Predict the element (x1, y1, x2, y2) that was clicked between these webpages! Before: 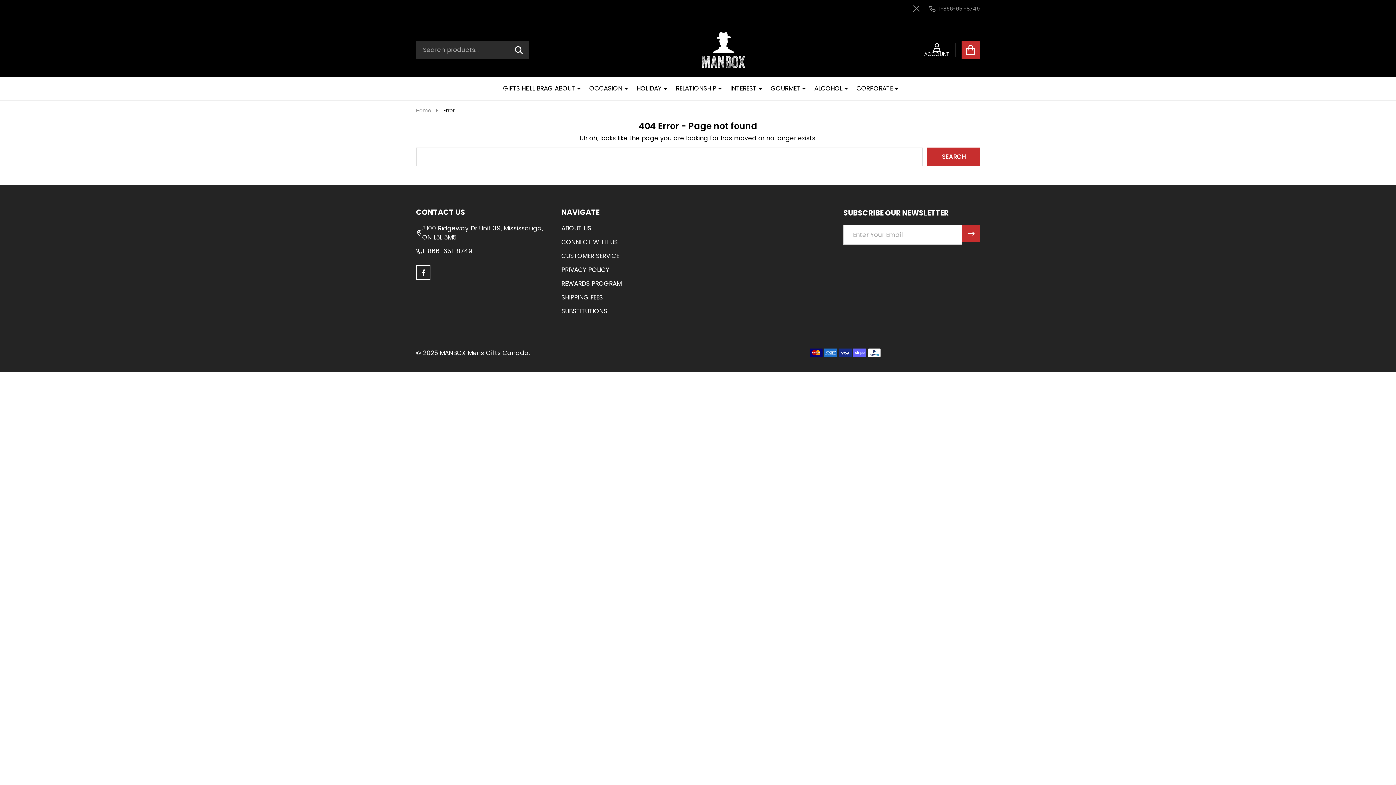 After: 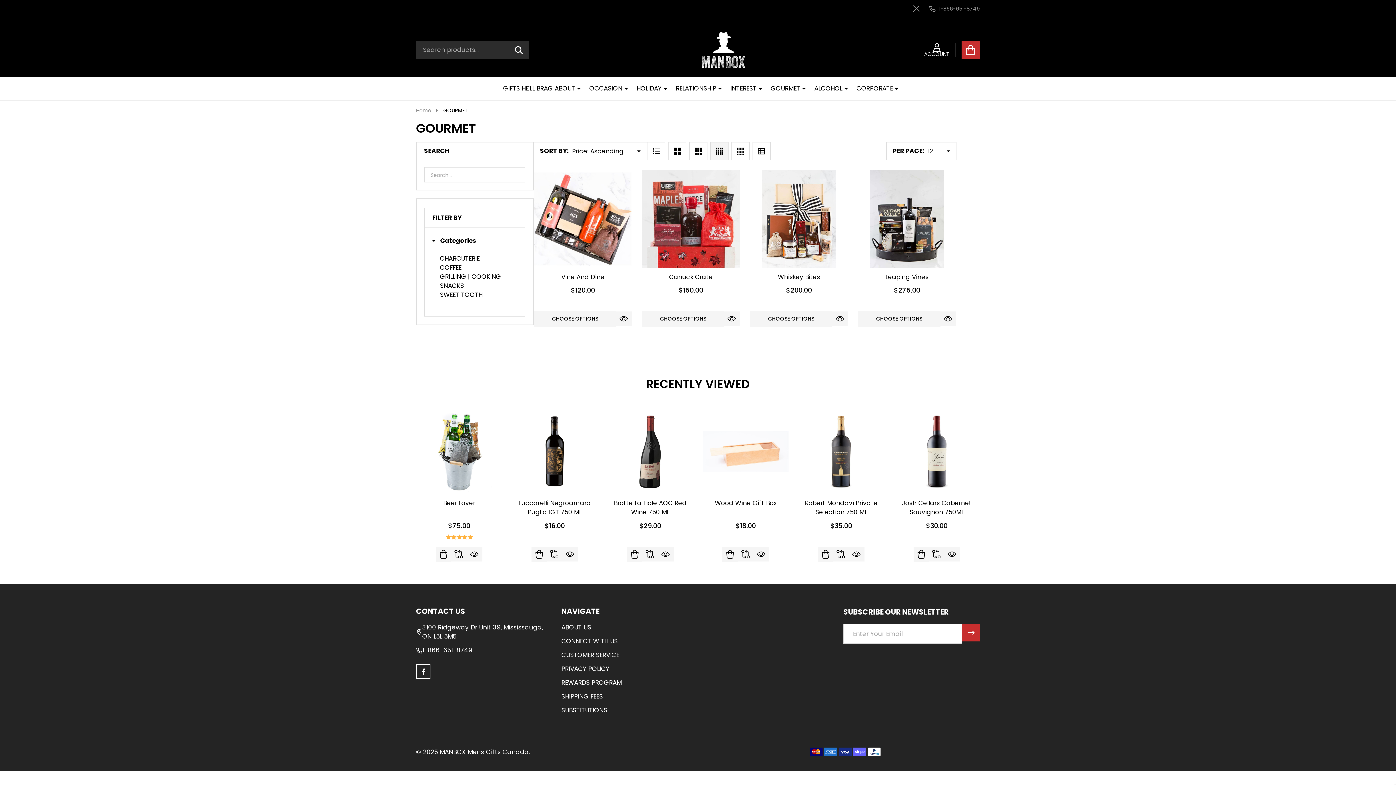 Action: bbox: (764, 77, 806, 100) label: GOURMET